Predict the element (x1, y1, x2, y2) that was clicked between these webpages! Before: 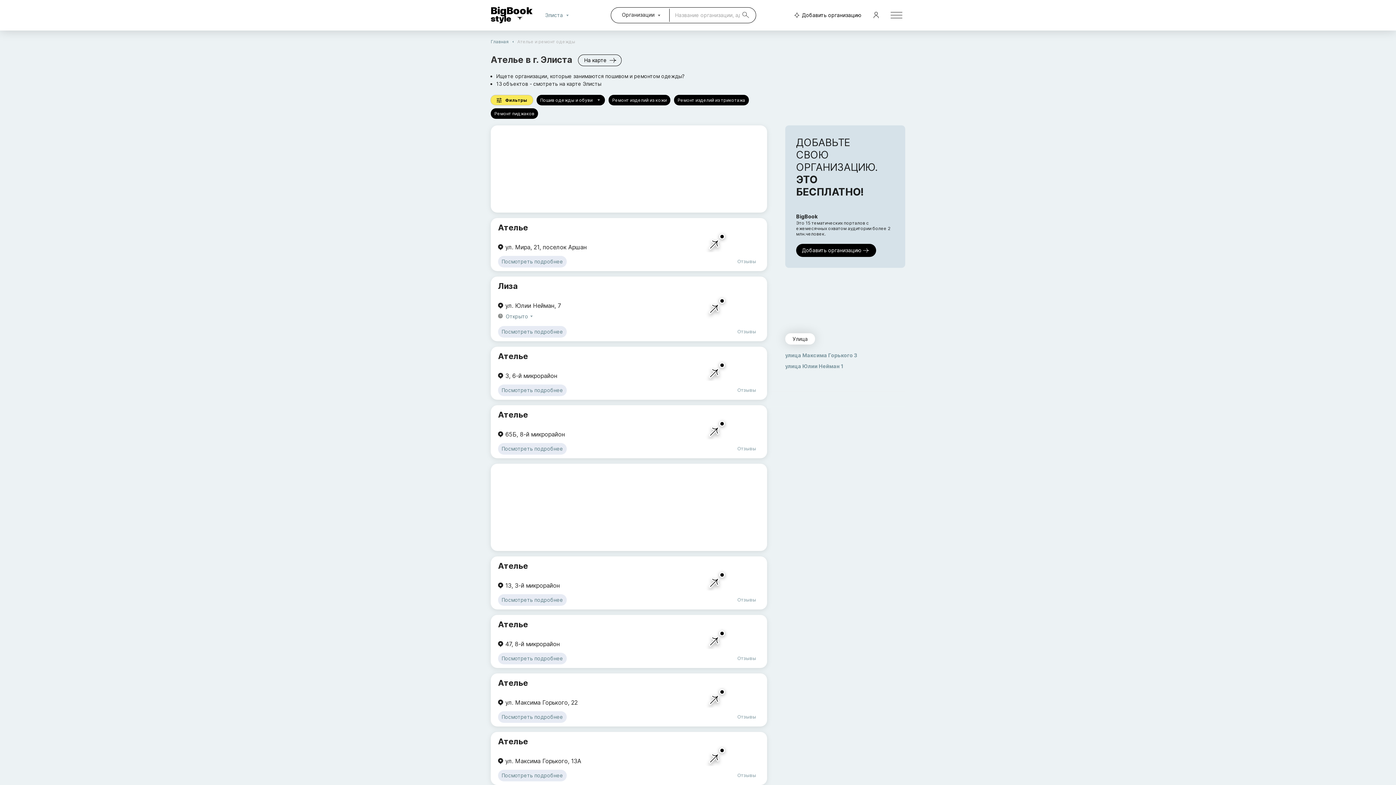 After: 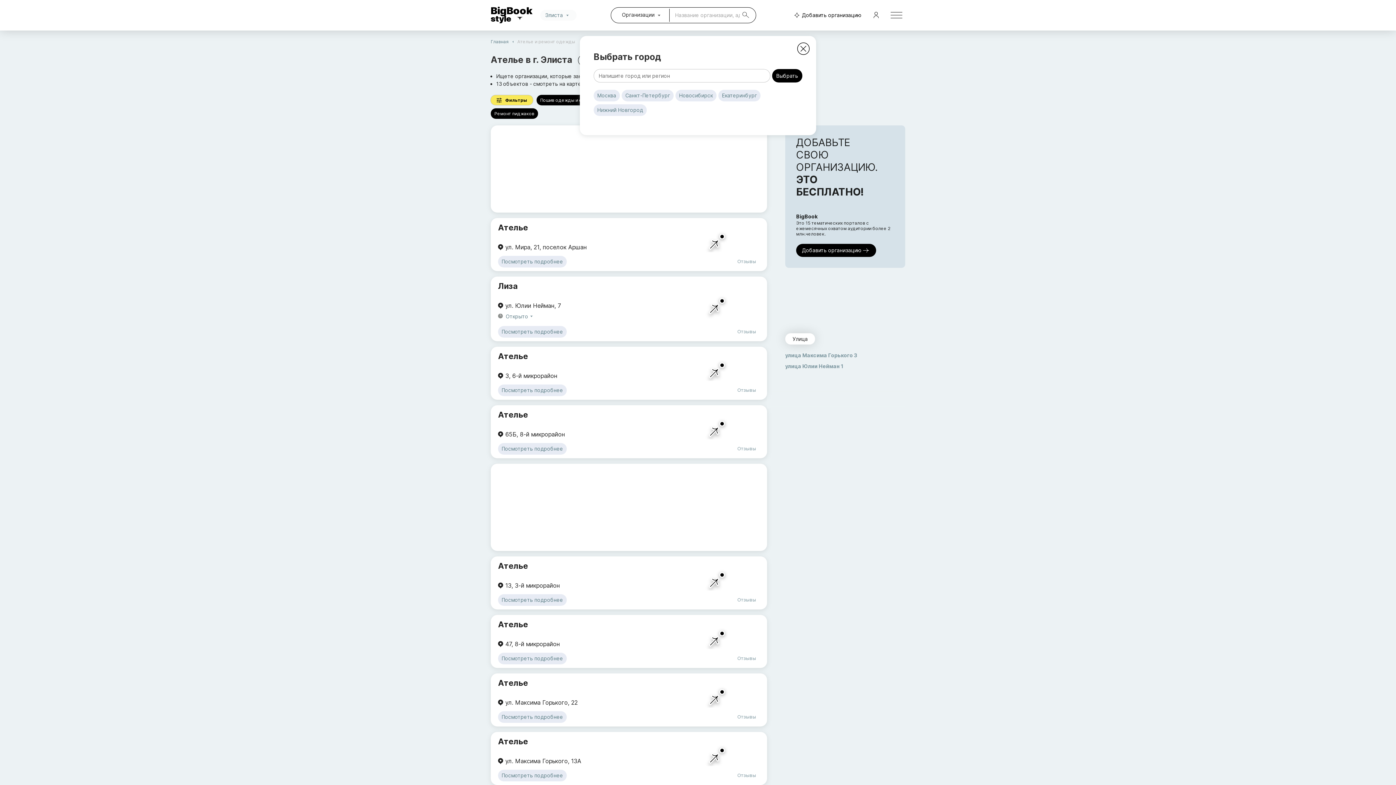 Action: label: Элиста bbox: (540, 9, 576, 20)